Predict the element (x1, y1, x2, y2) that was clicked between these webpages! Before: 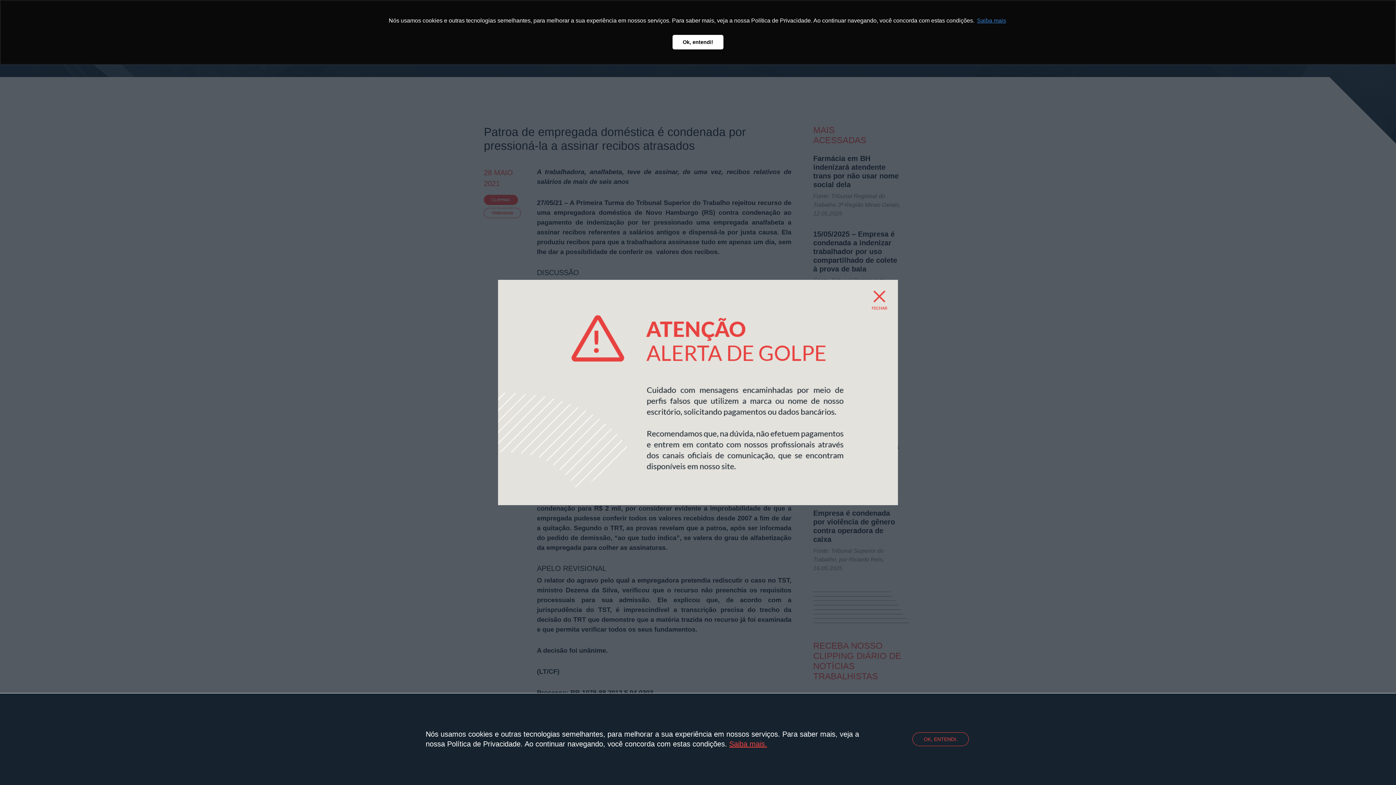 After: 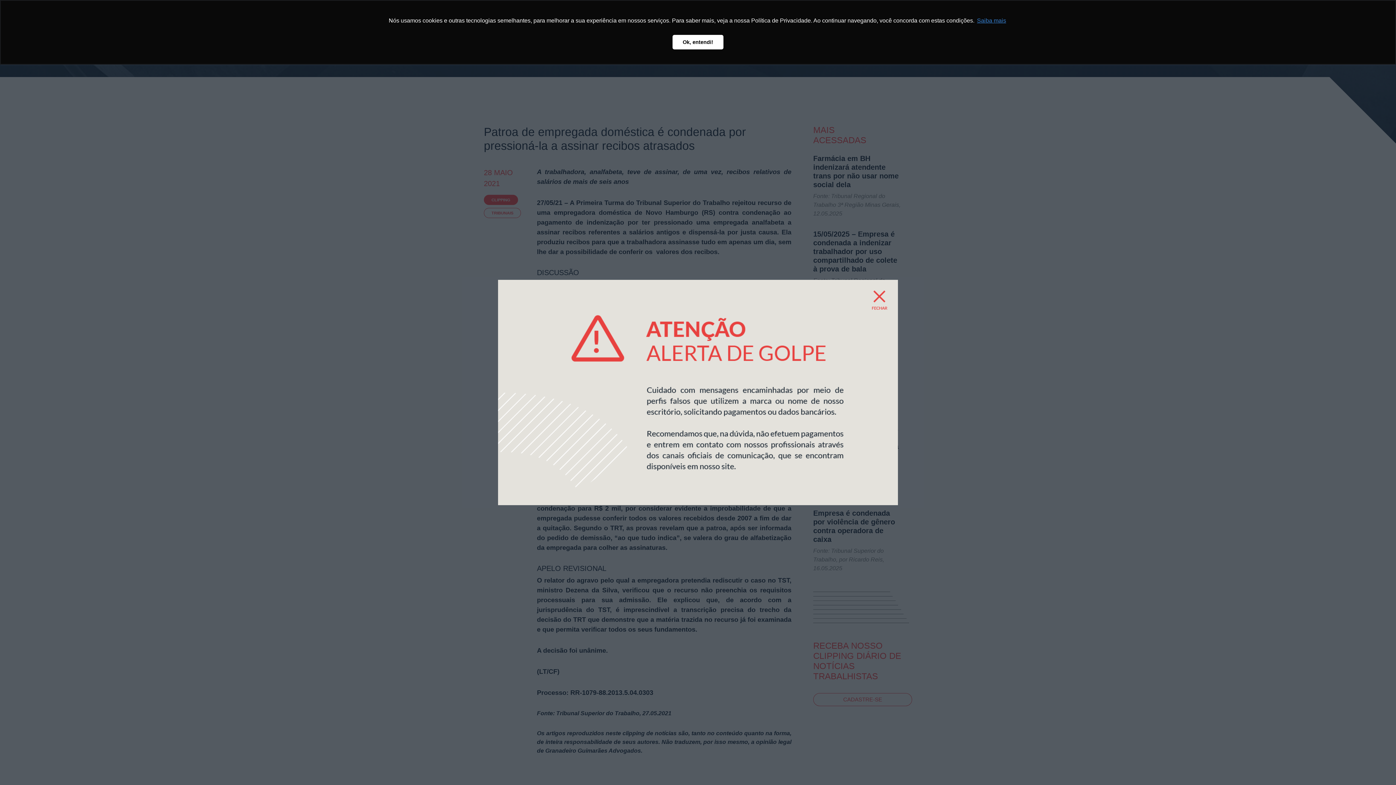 Action: label: OK, ENTENDI. bbox: (912, 732, 969, 746)